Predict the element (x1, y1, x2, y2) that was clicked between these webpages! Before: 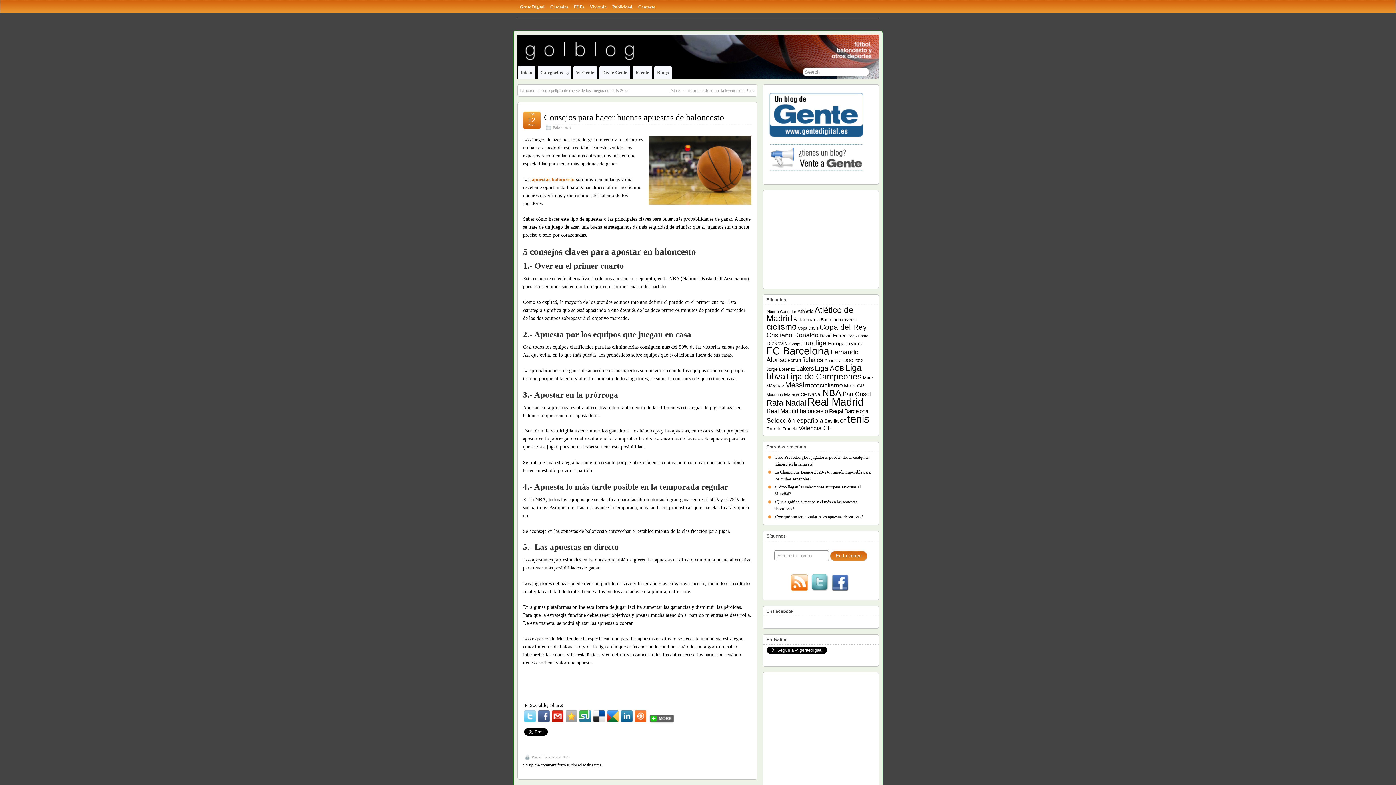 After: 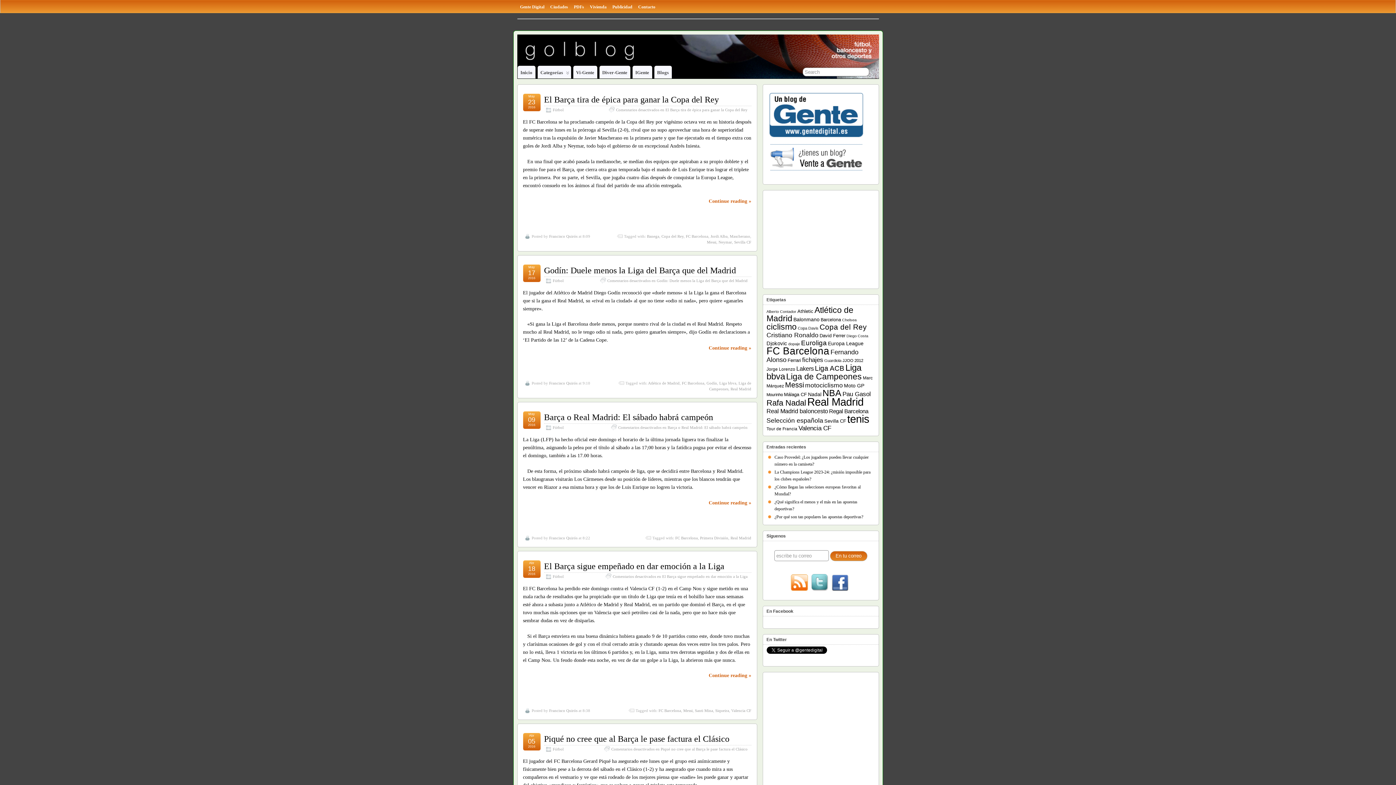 Action: bbox: (766, 345, 829, 356) label: FC Barcelona (273 elementos)